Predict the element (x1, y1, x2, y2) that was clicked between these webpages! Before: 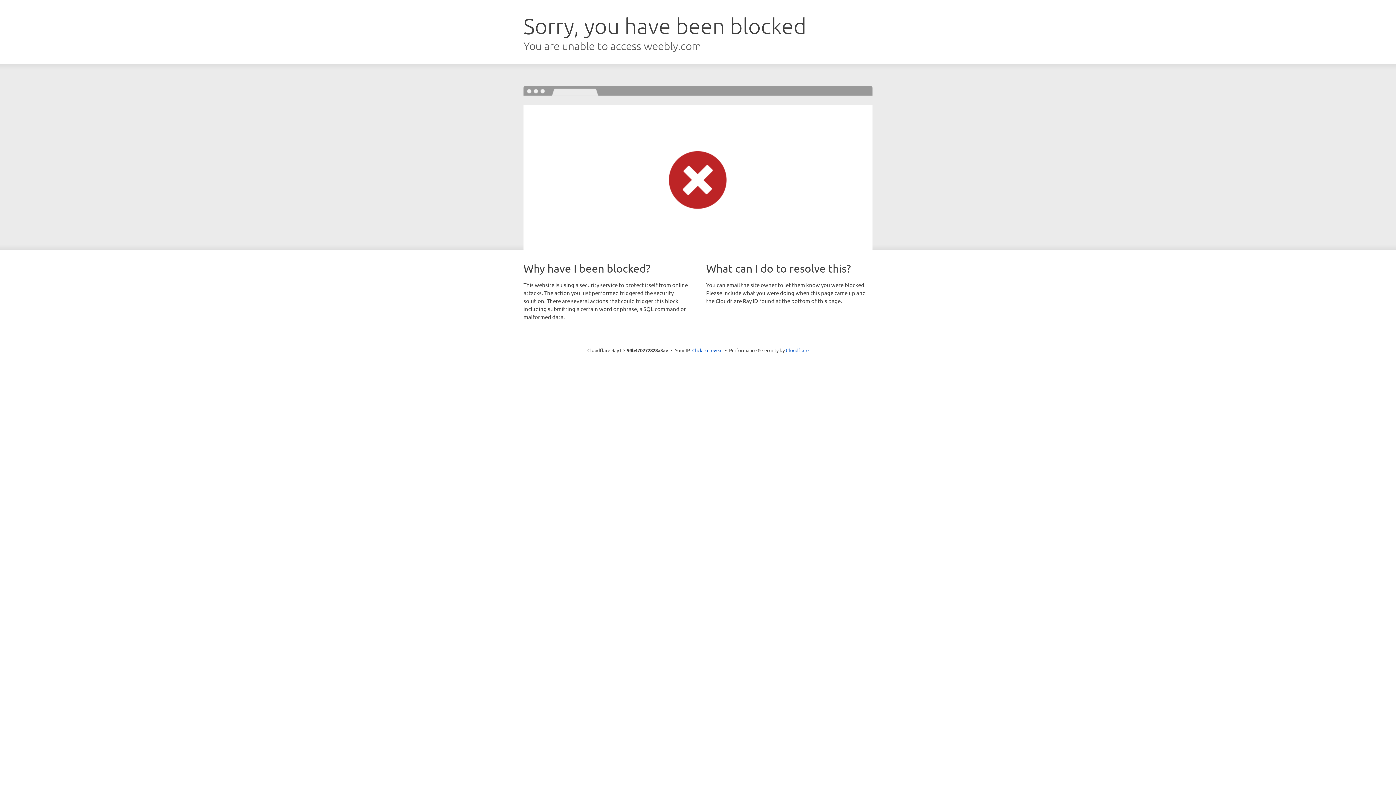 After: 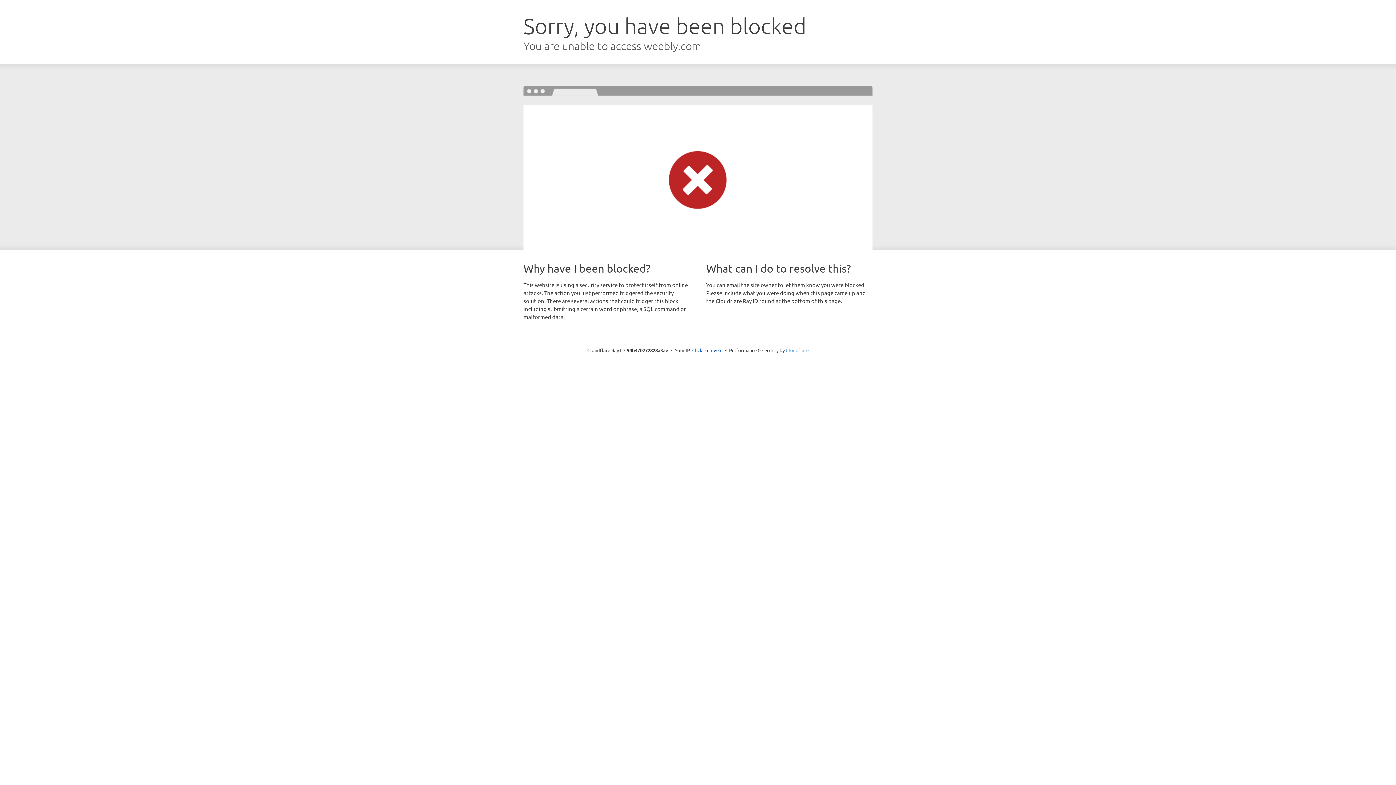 Action: label: Cloudflare bbox: (786, 347, 808, 353)